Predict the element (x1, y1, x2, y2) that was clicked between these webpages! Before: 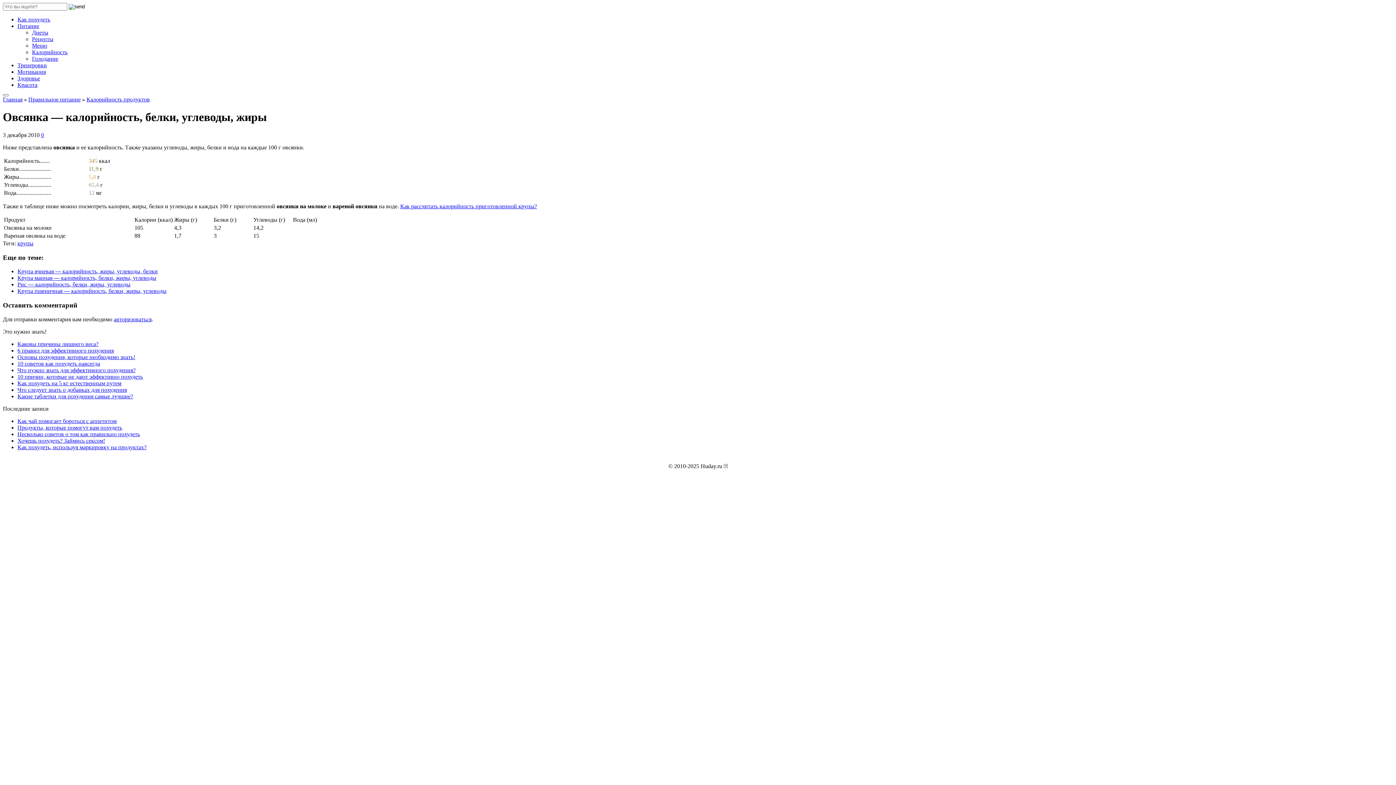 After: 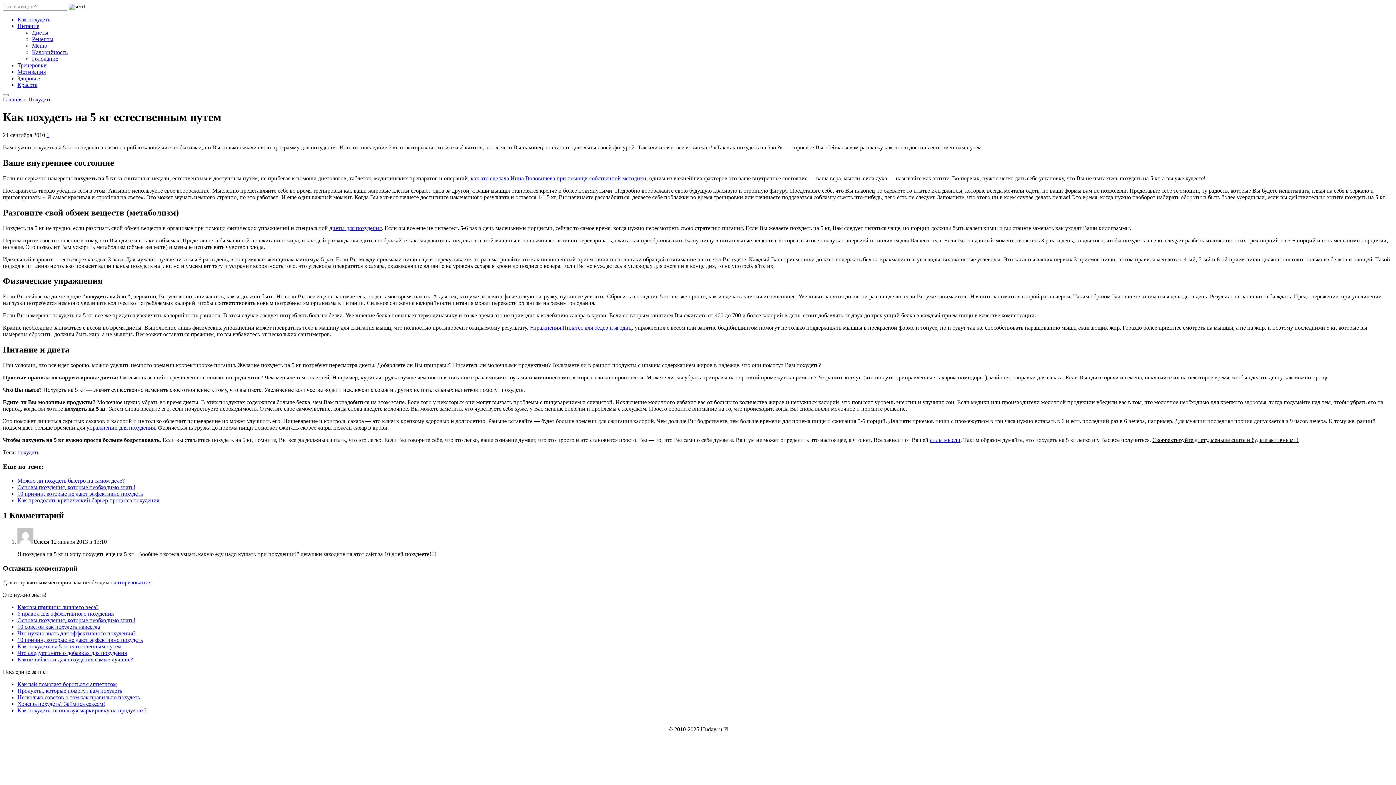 Action: label: Как похудеть на 5 кг естественным путем bbox: (17, 380, 121, 386)